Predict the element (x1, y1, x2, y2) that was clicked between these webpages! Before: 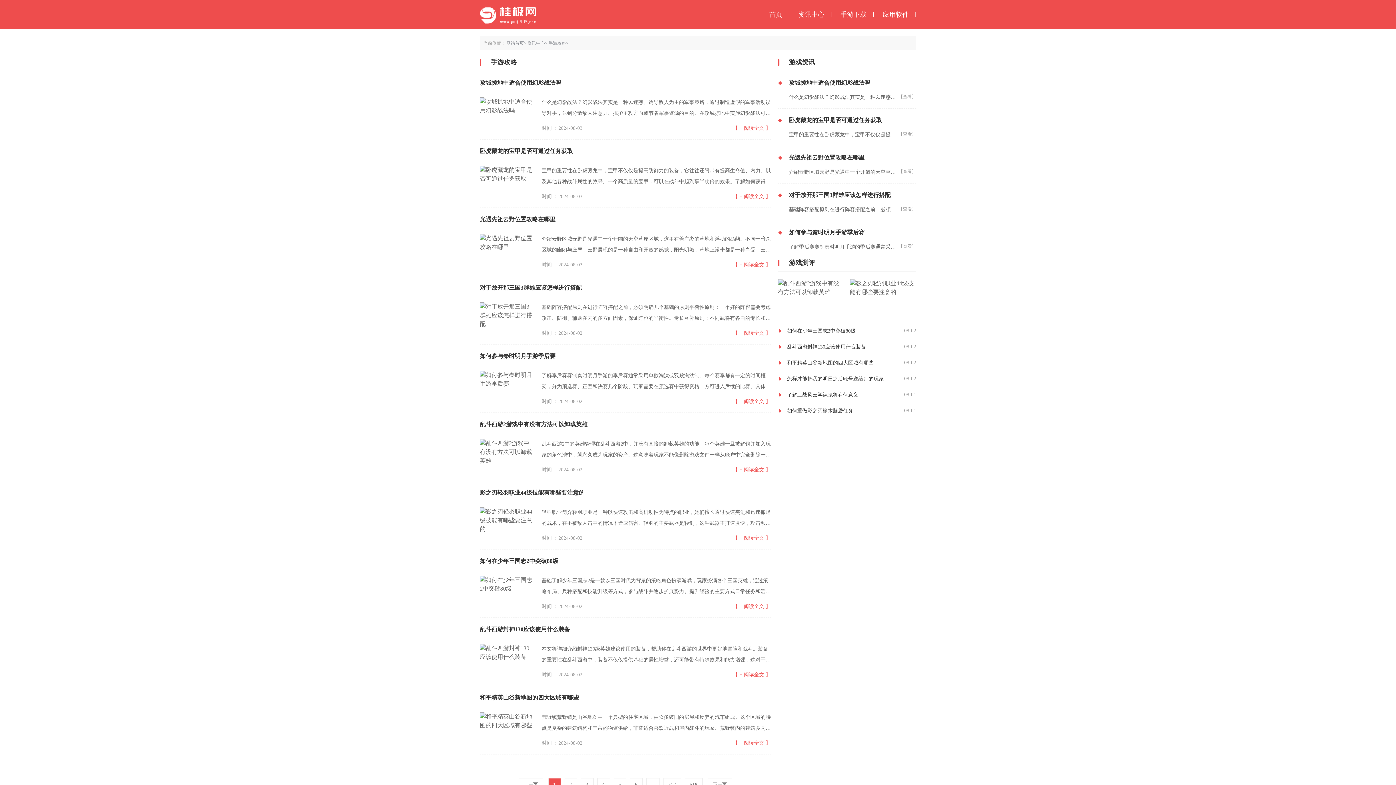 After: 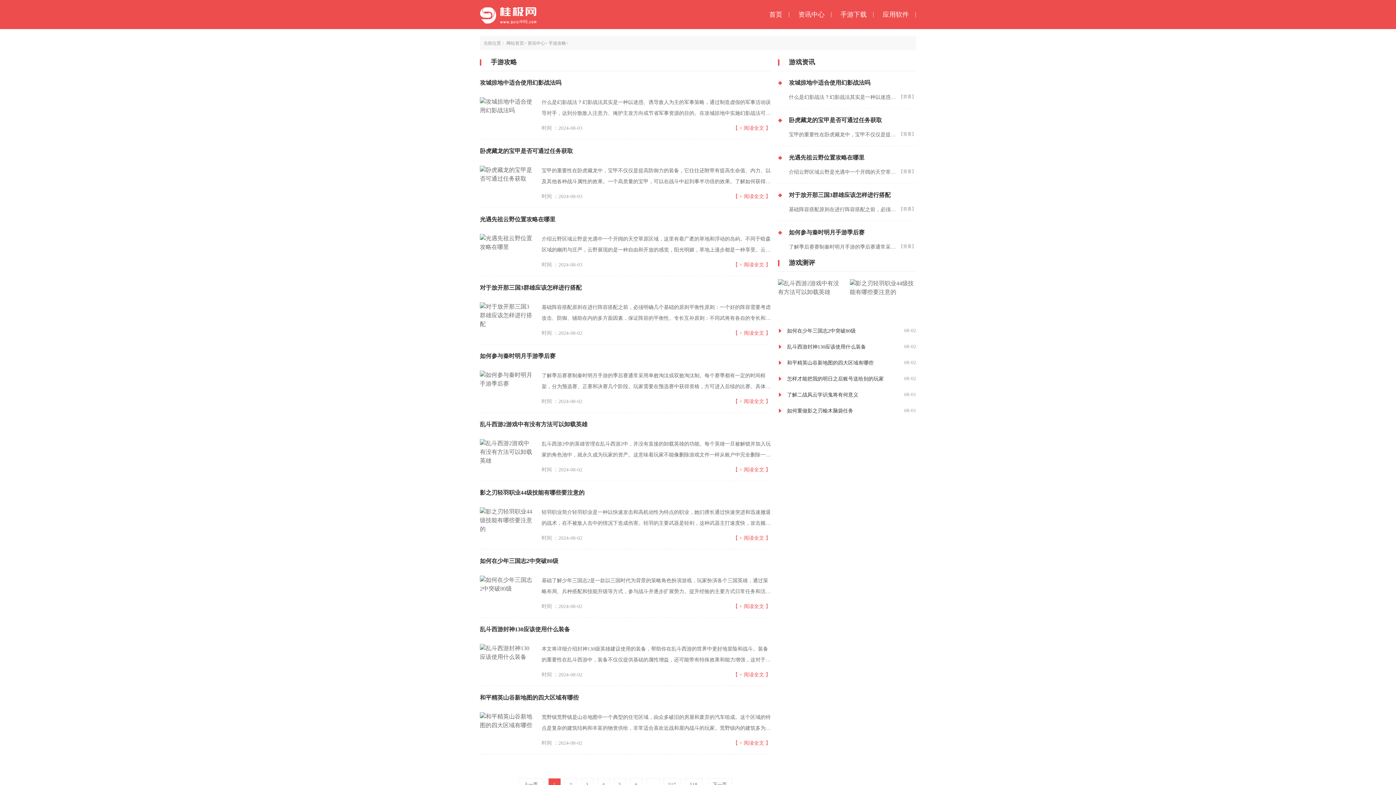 Action: bbox: (527, 40, 547, 46) label: 资讯中心